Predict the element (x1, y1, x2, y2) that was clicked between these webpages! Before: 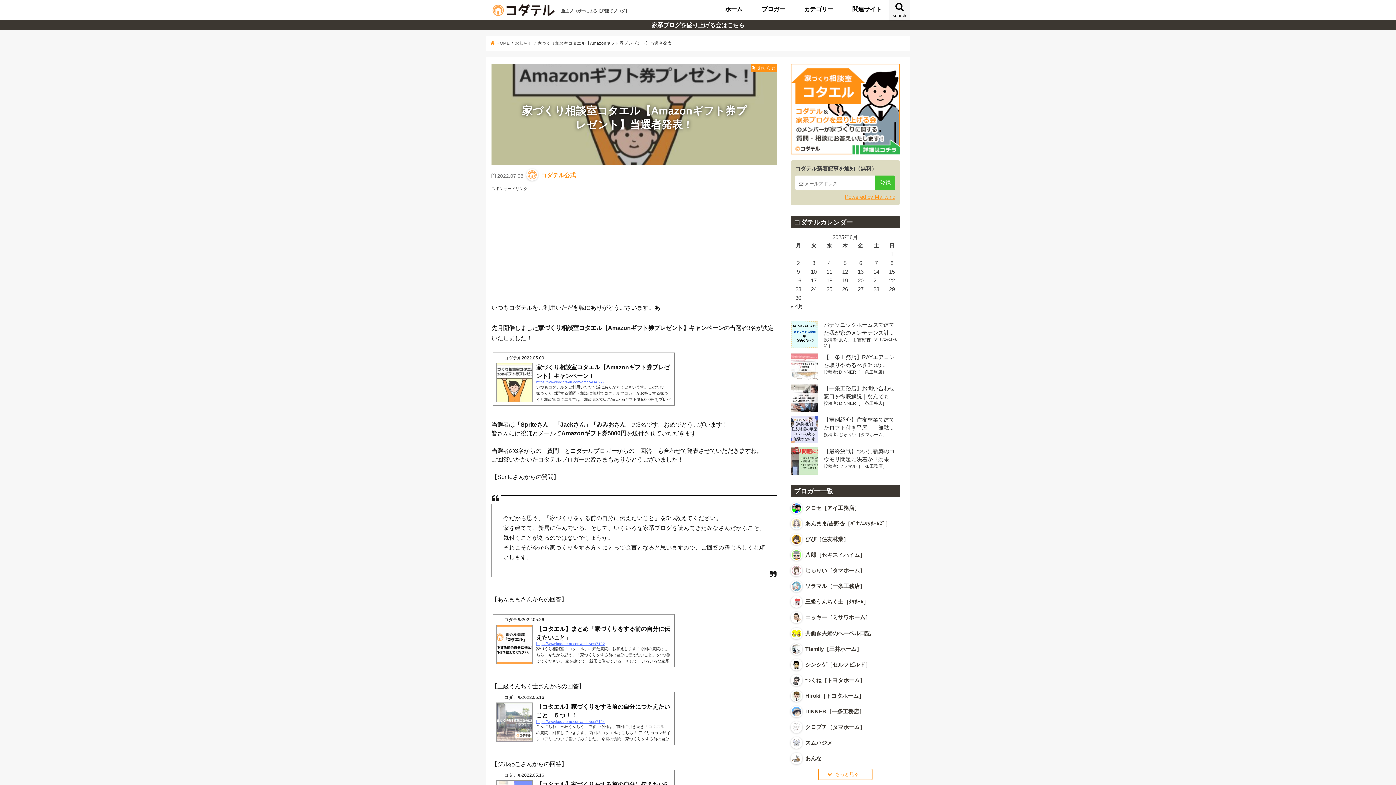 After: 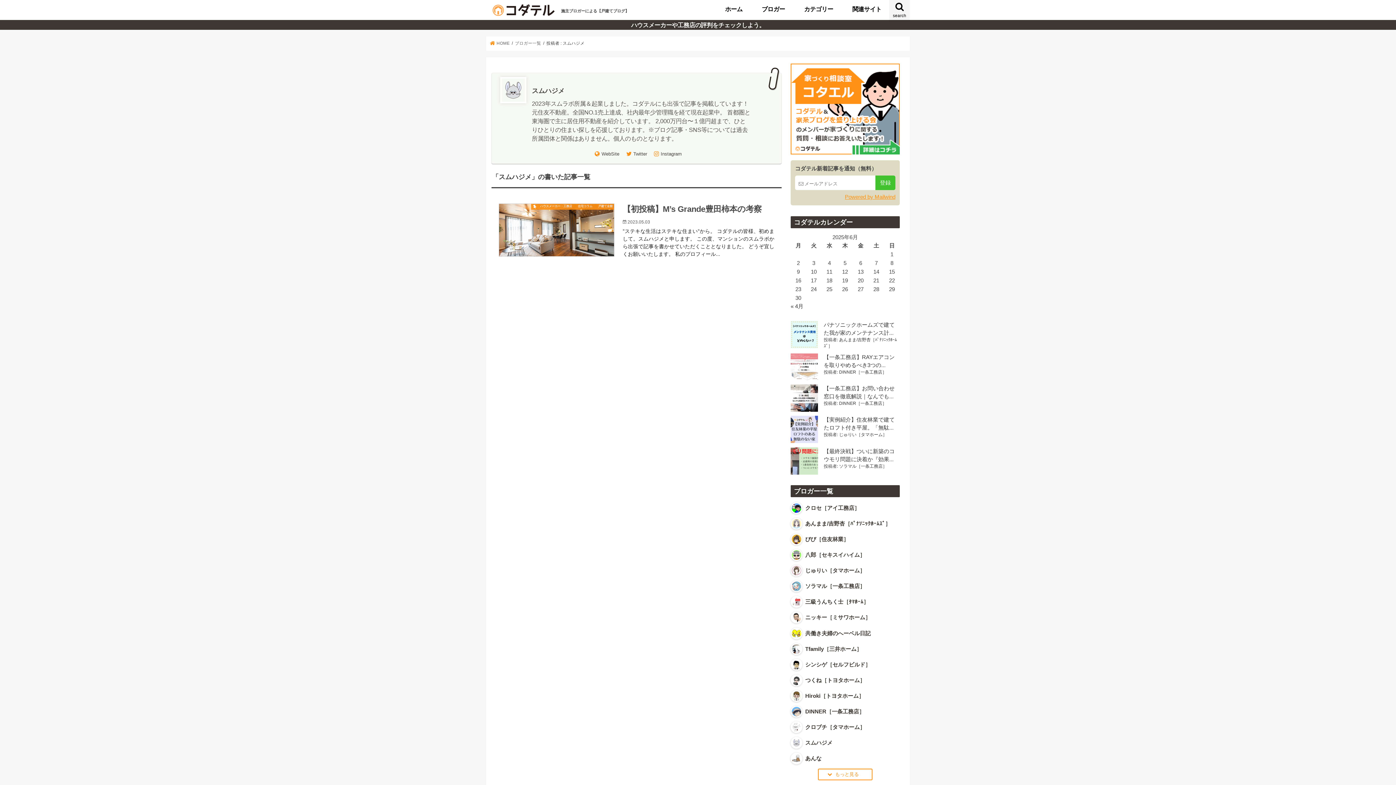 Action: bbox: (790, 737, 900, 749) label: スムハジメ